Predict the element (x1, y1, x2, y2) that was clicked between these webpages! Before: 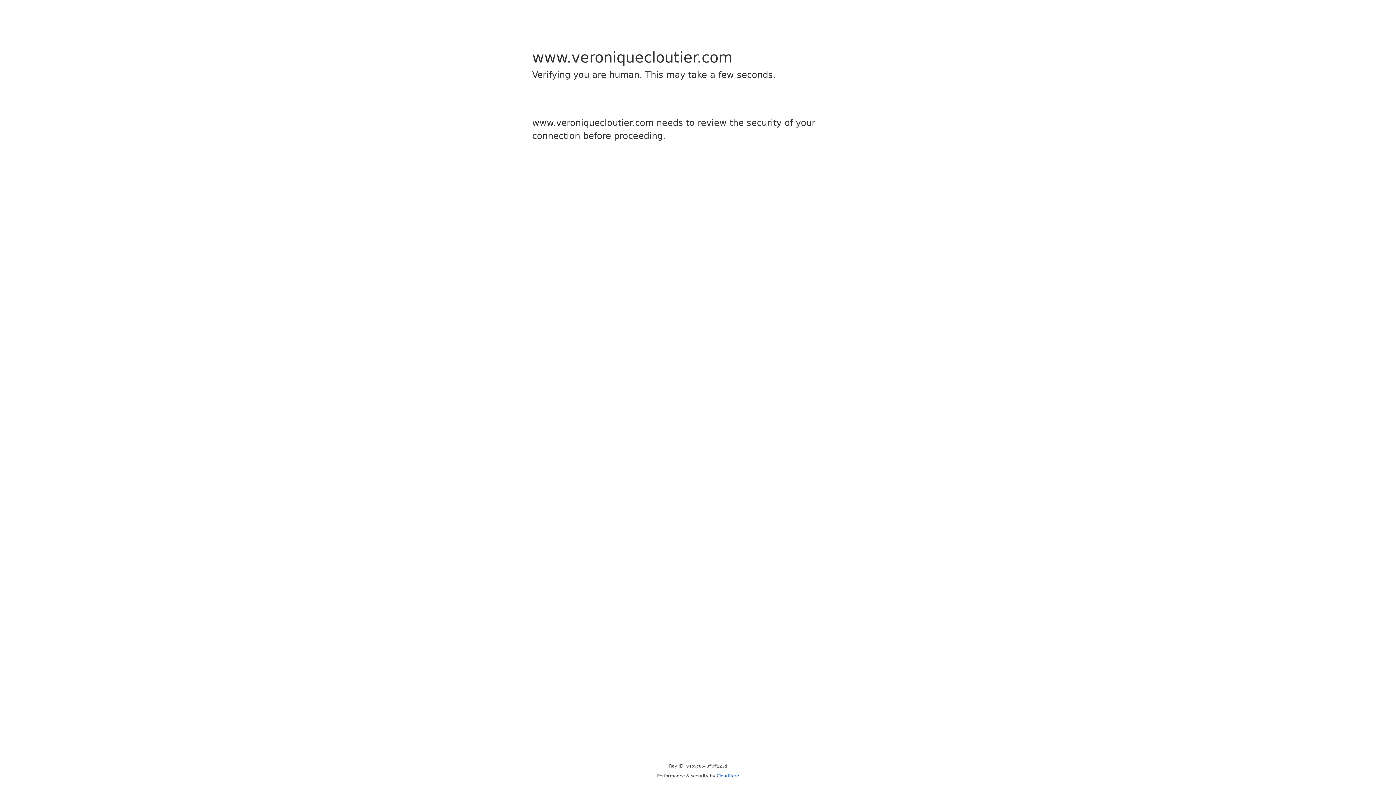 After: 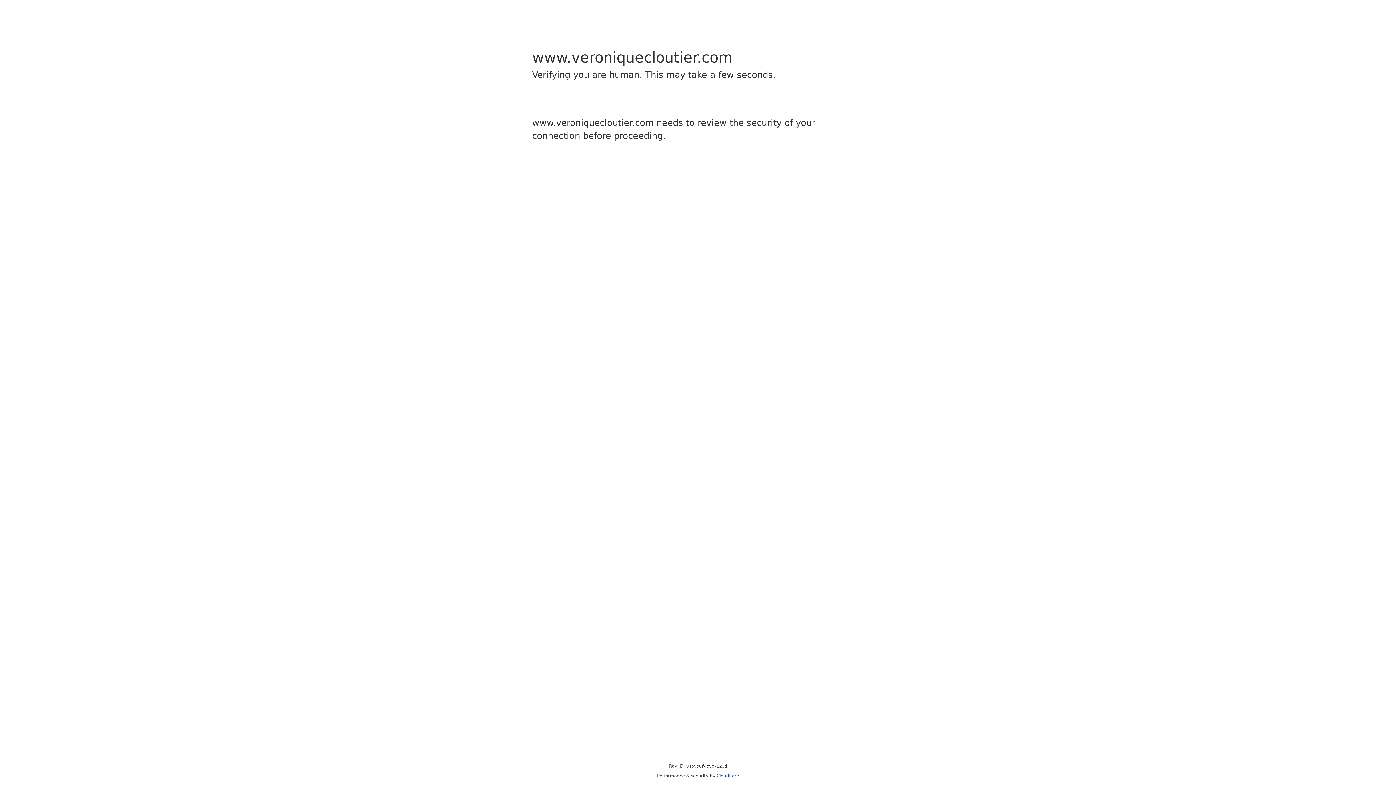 Action: bbox: (716, 773, 739, 778) label: Cloudflare